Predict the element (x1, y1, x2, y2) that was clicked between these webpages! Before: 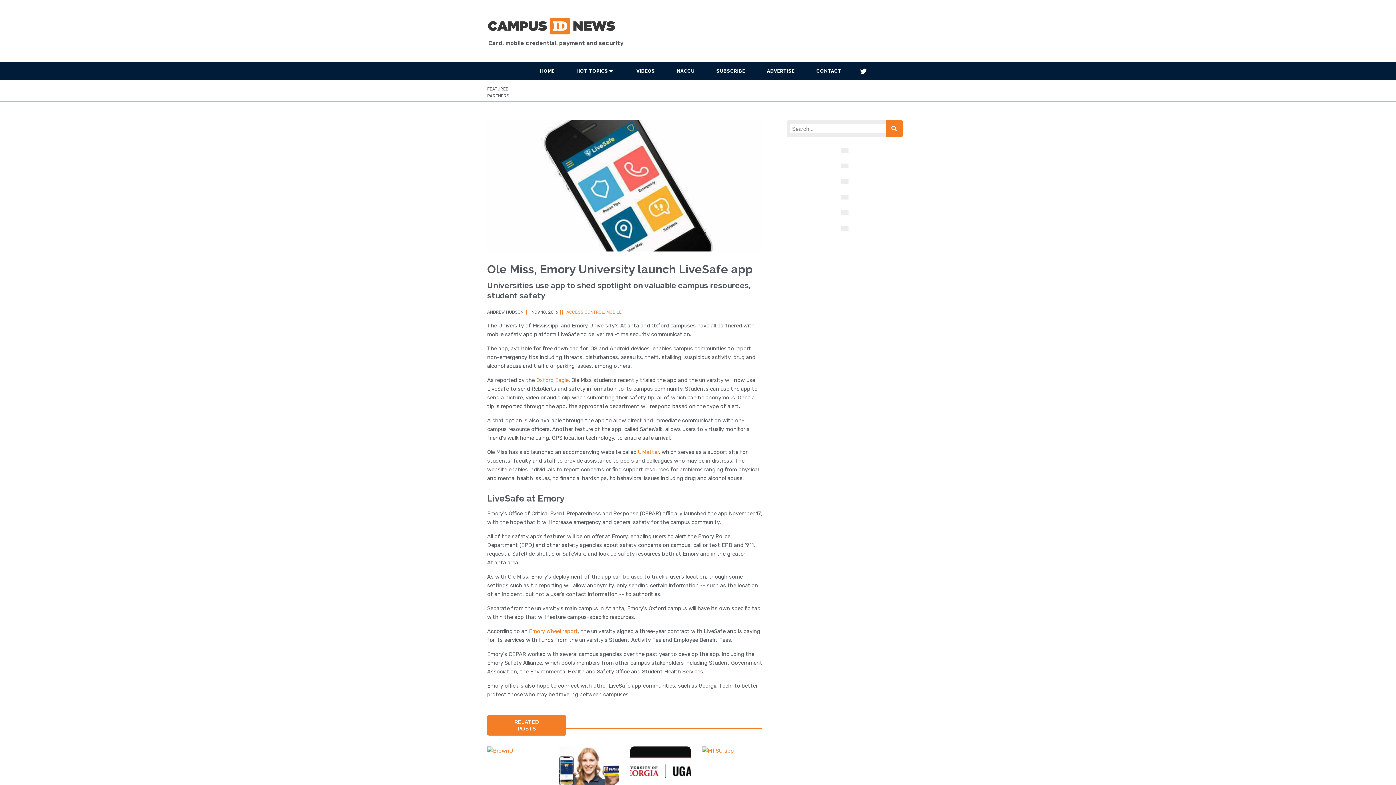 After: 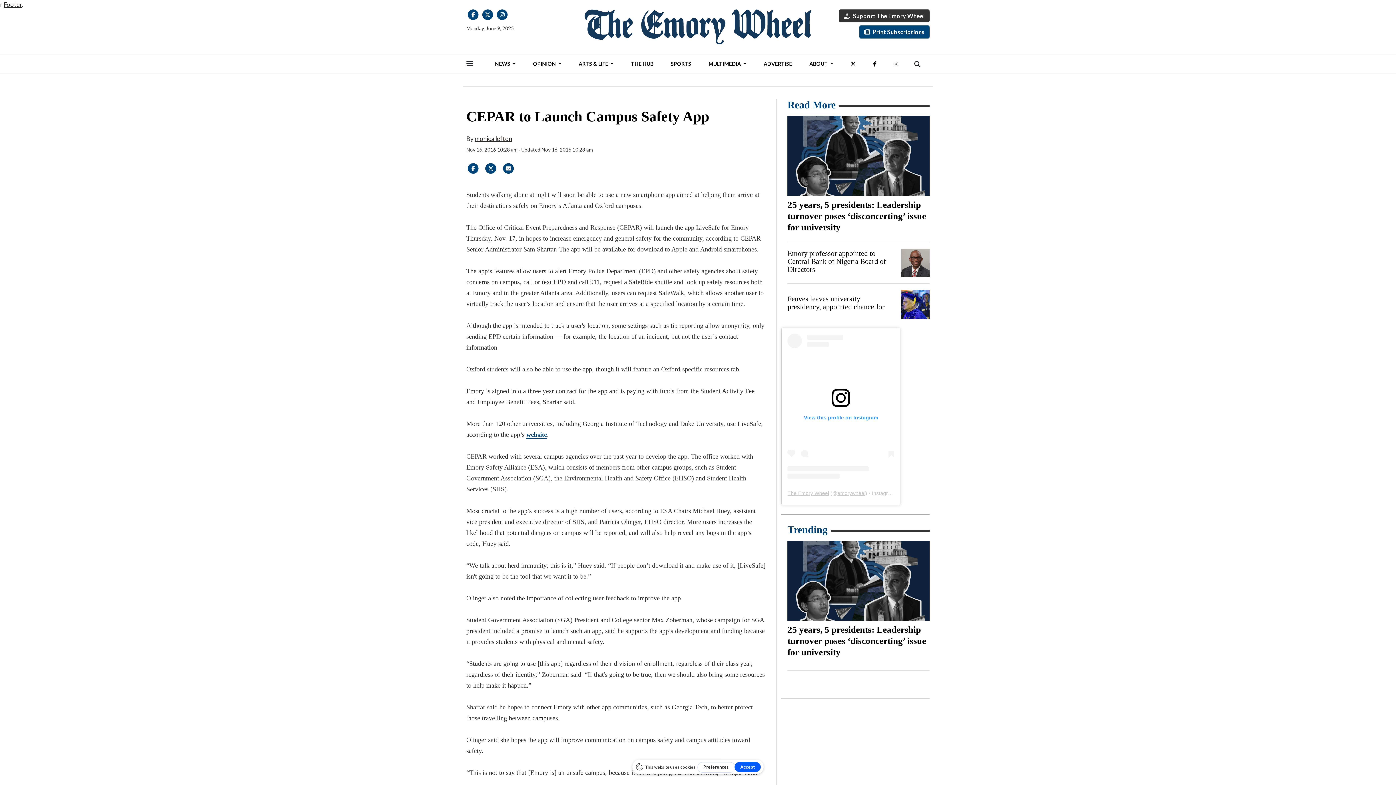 Action: label: Emory Wheel report bbox: (529, 628, 578, 635)